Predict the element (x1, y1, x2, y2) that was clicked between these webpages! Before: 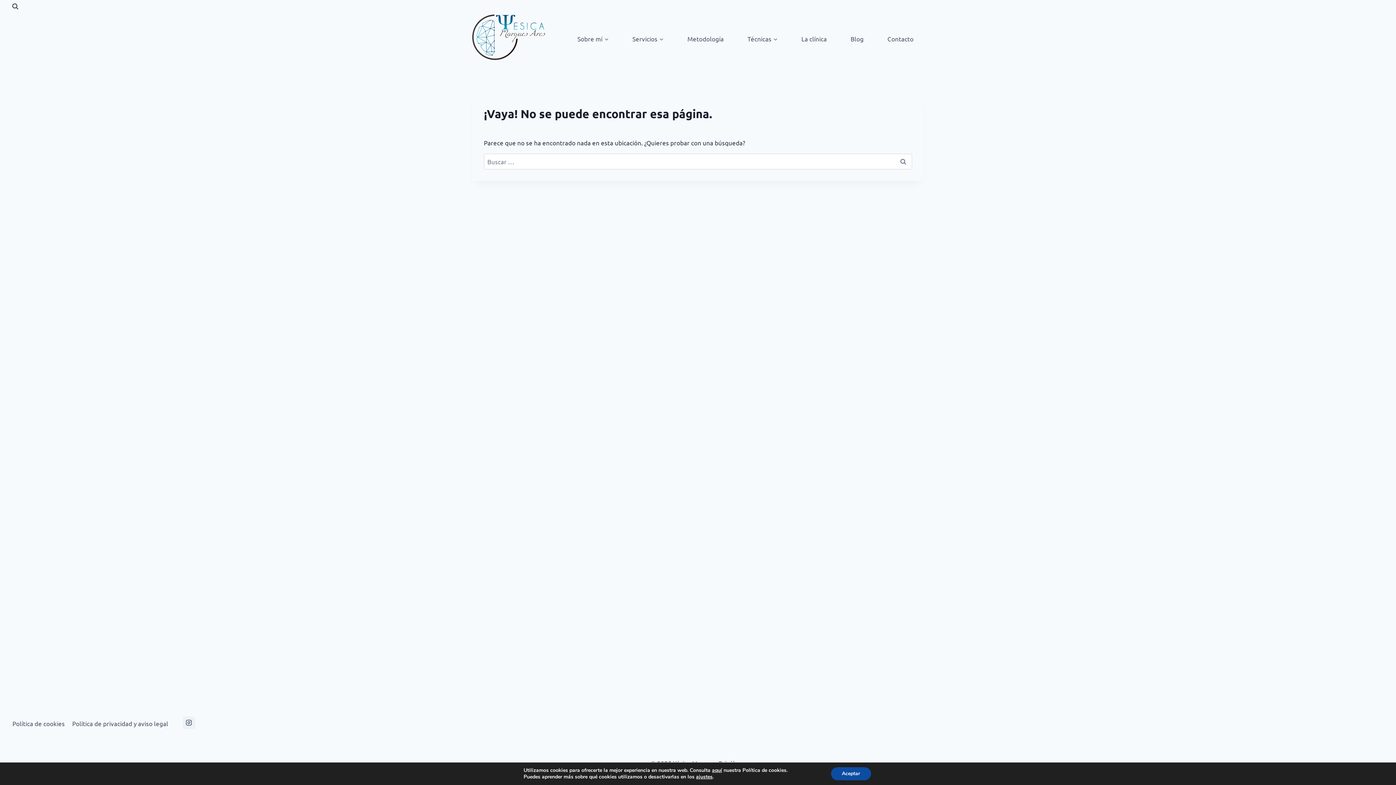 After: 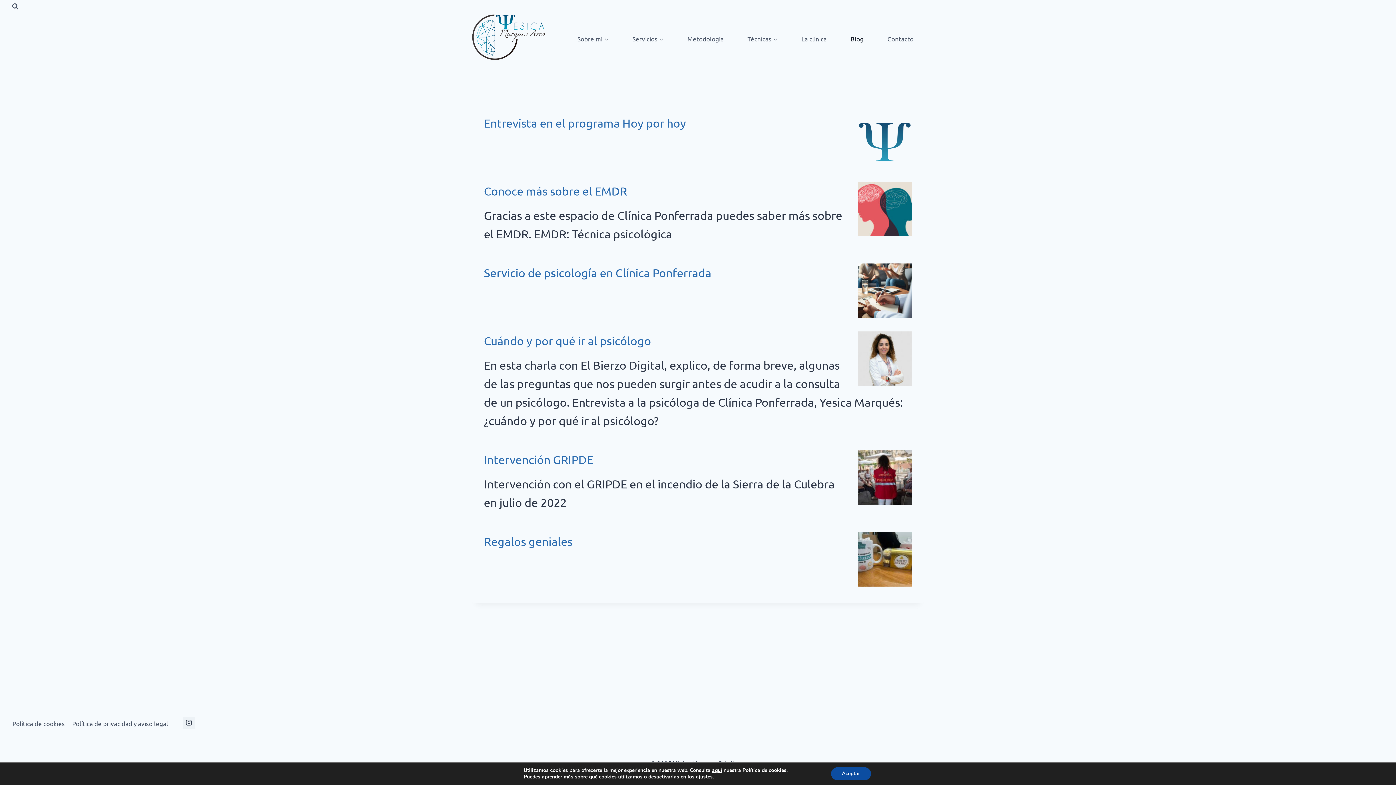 Action: label: Blog bbox: (840, 30, 874, 47)